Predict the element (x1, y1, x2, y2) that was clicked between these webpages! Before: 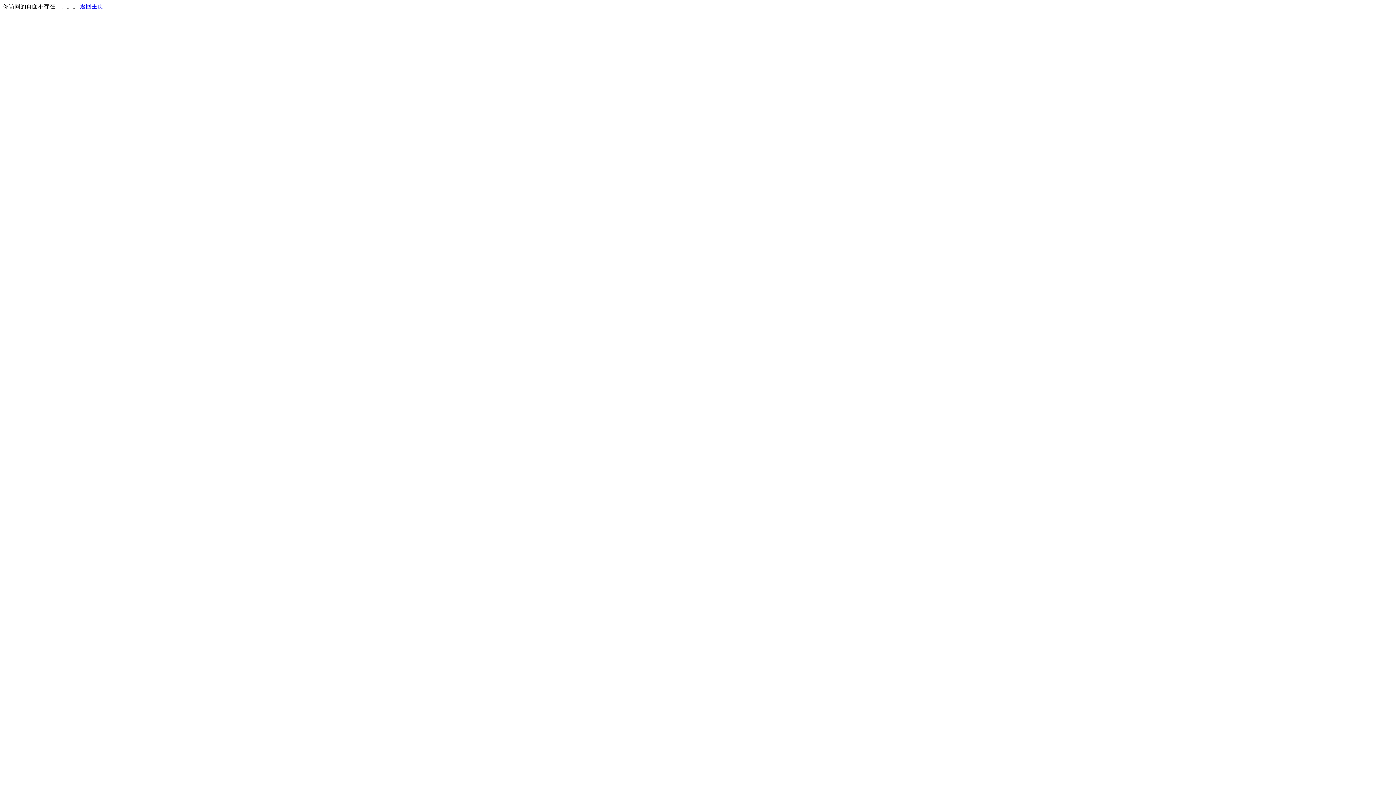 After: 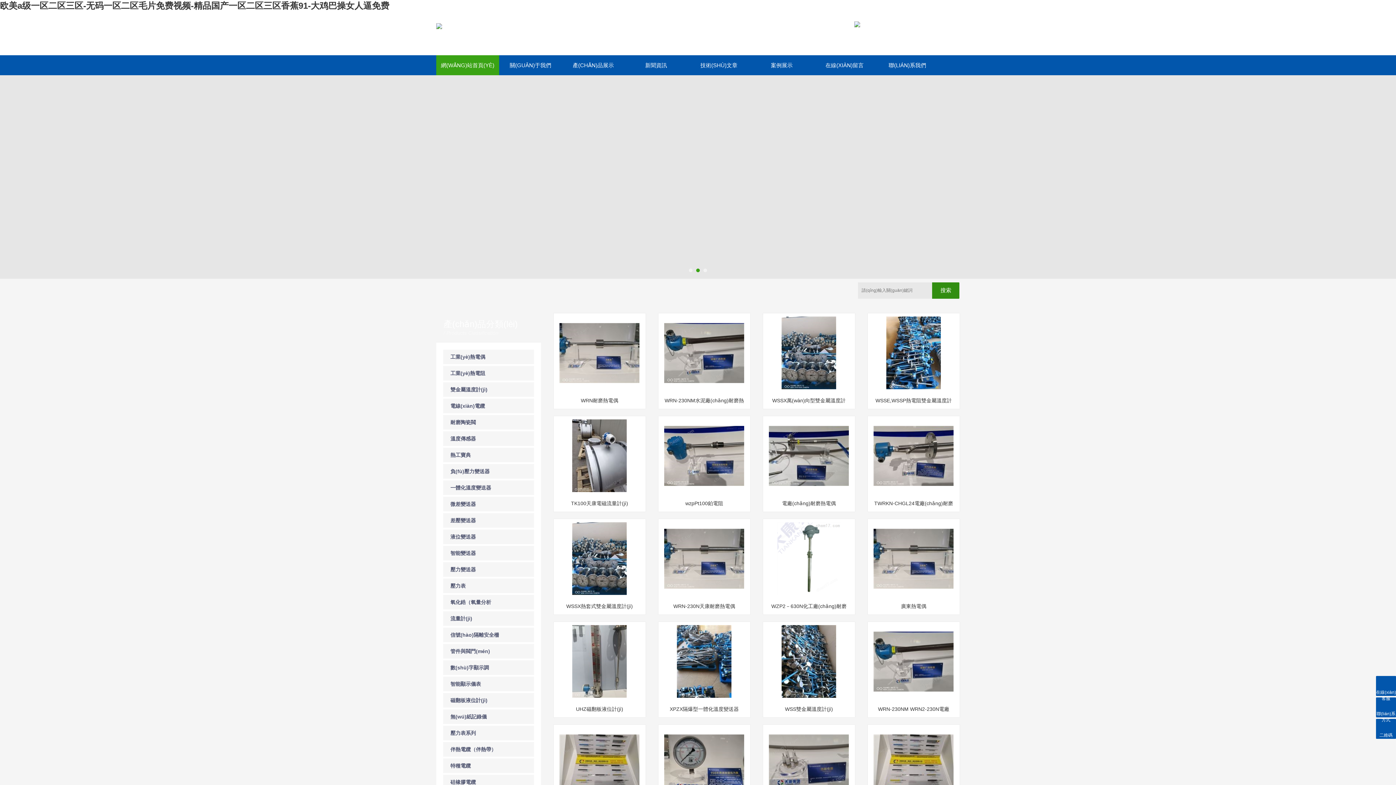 Action: bbox: (80, 3, 103, 9) label: 返回主页